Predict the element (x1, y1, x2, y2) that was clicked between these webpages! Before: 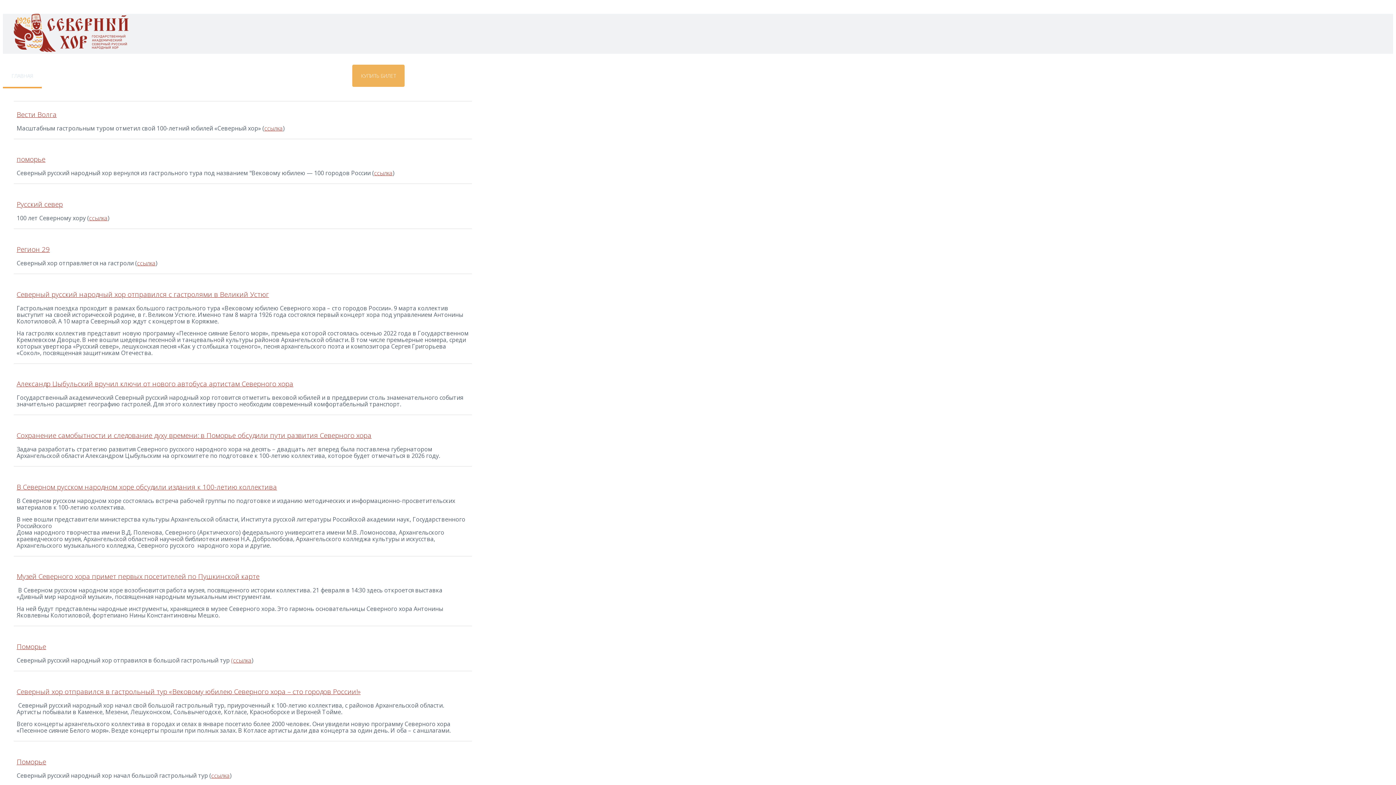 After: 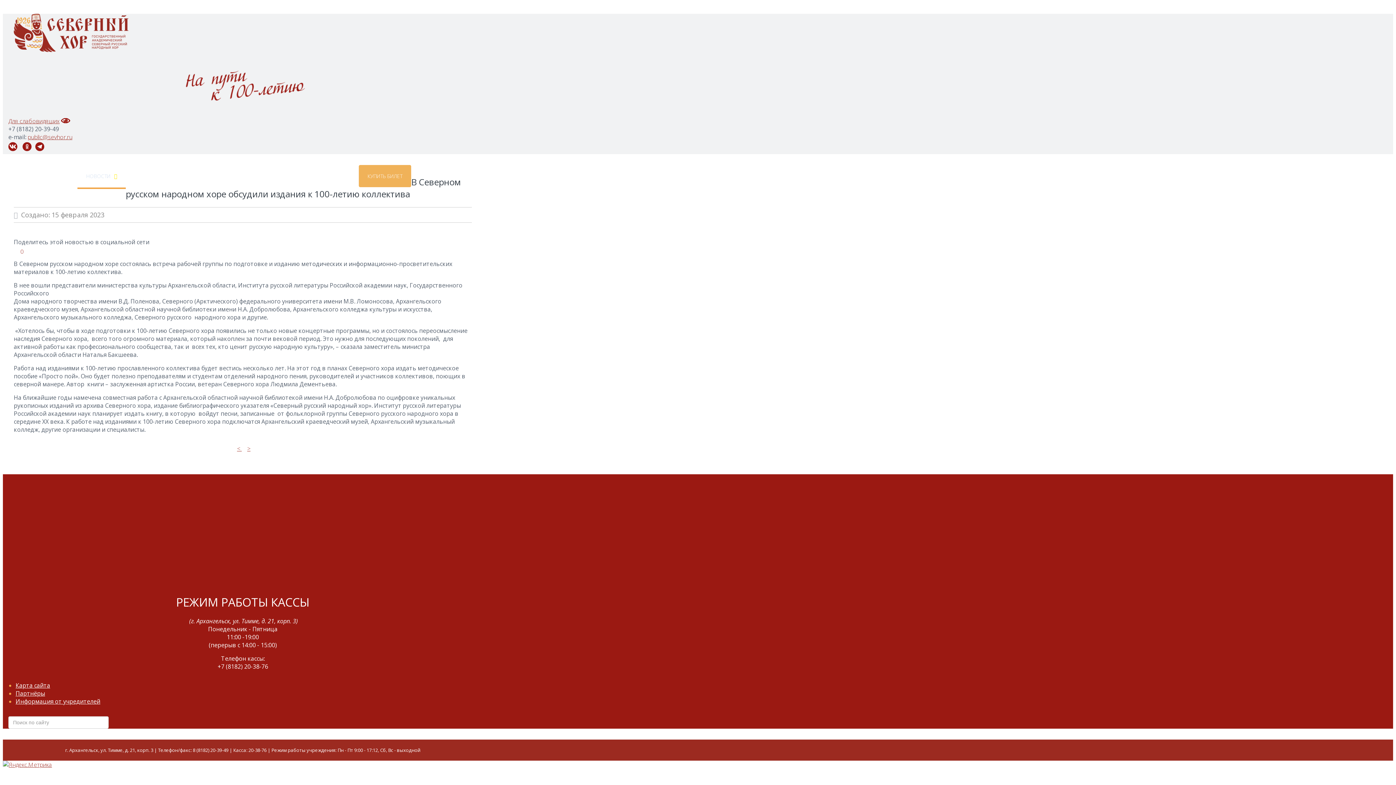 Action: label: В Северном русском народном хоре обсудили издания к 100-летию коллектива bbox: (16, 482, 277, 491)